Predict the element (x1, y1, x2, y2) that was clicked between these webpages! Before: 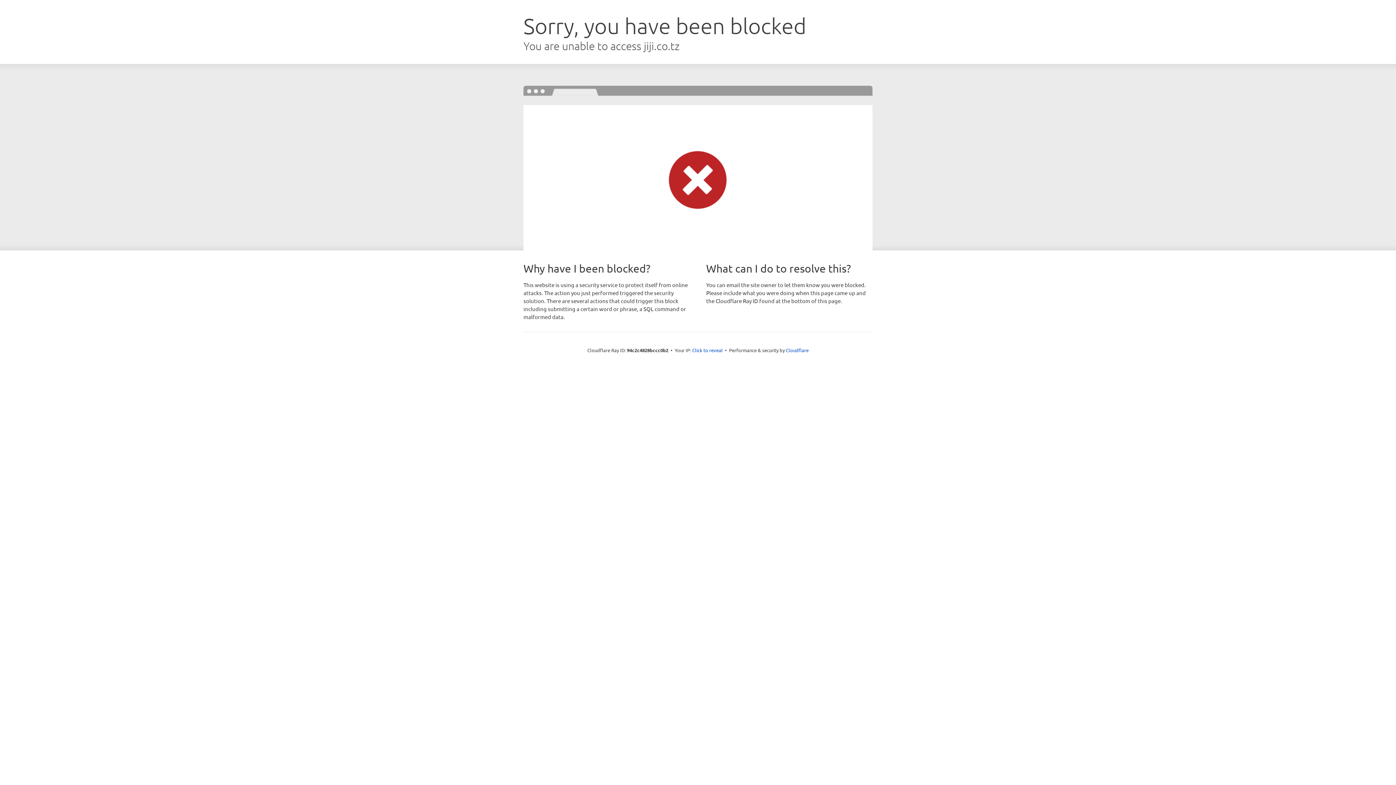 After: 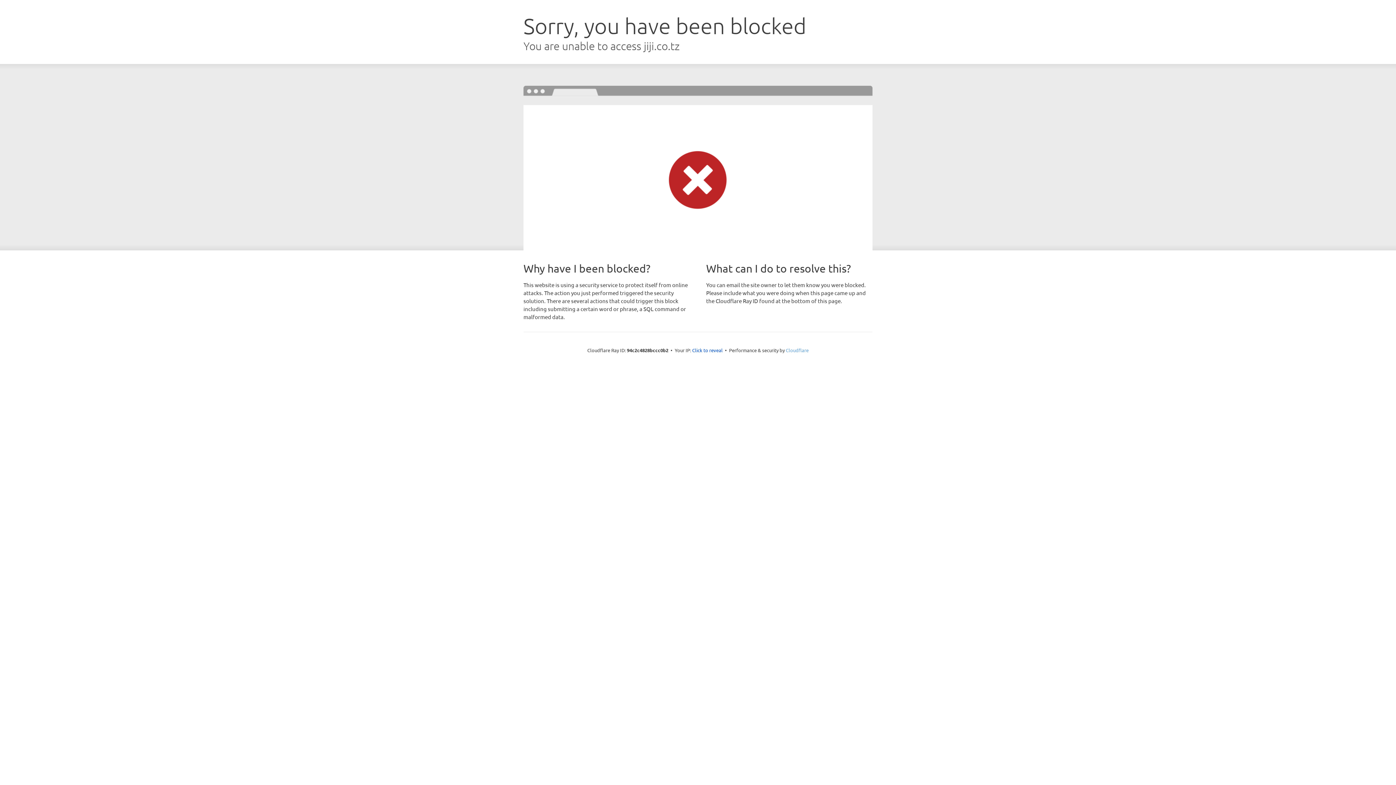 Action: label: Cloudflare bbox: (786, 347, 808, 353)